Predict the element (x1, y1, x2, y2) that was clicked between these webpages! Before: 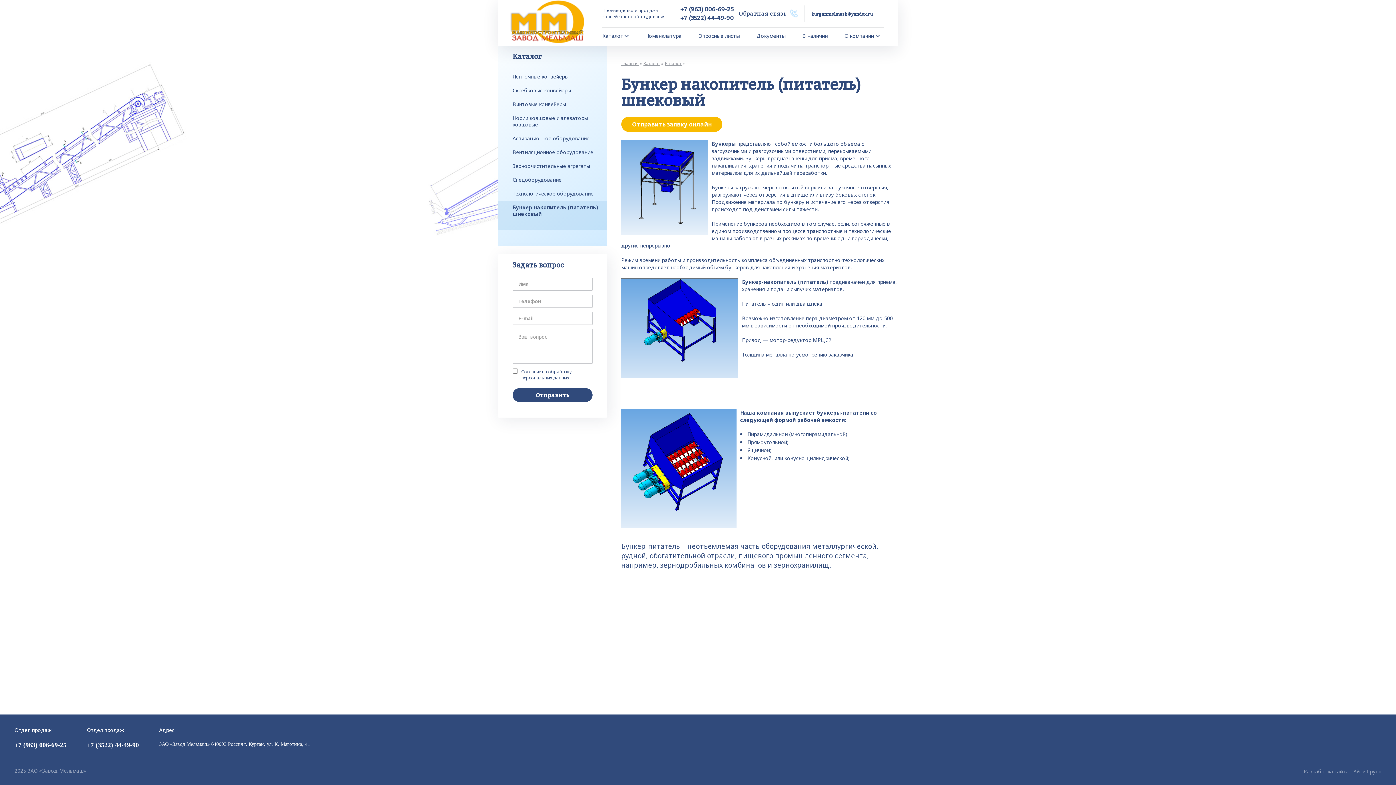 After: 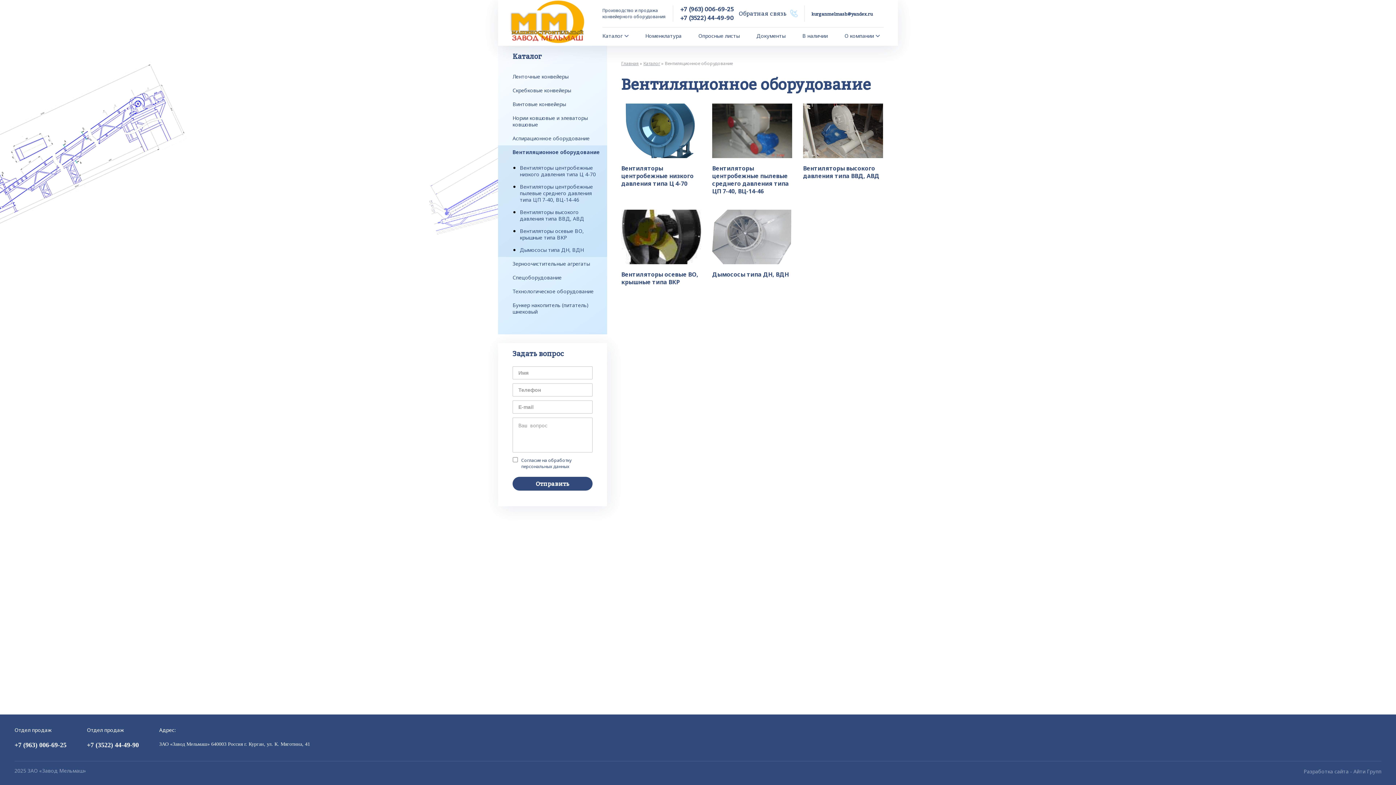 Action: bbox: (512, 148, 593, 155) label: Вентиляционное оборудование